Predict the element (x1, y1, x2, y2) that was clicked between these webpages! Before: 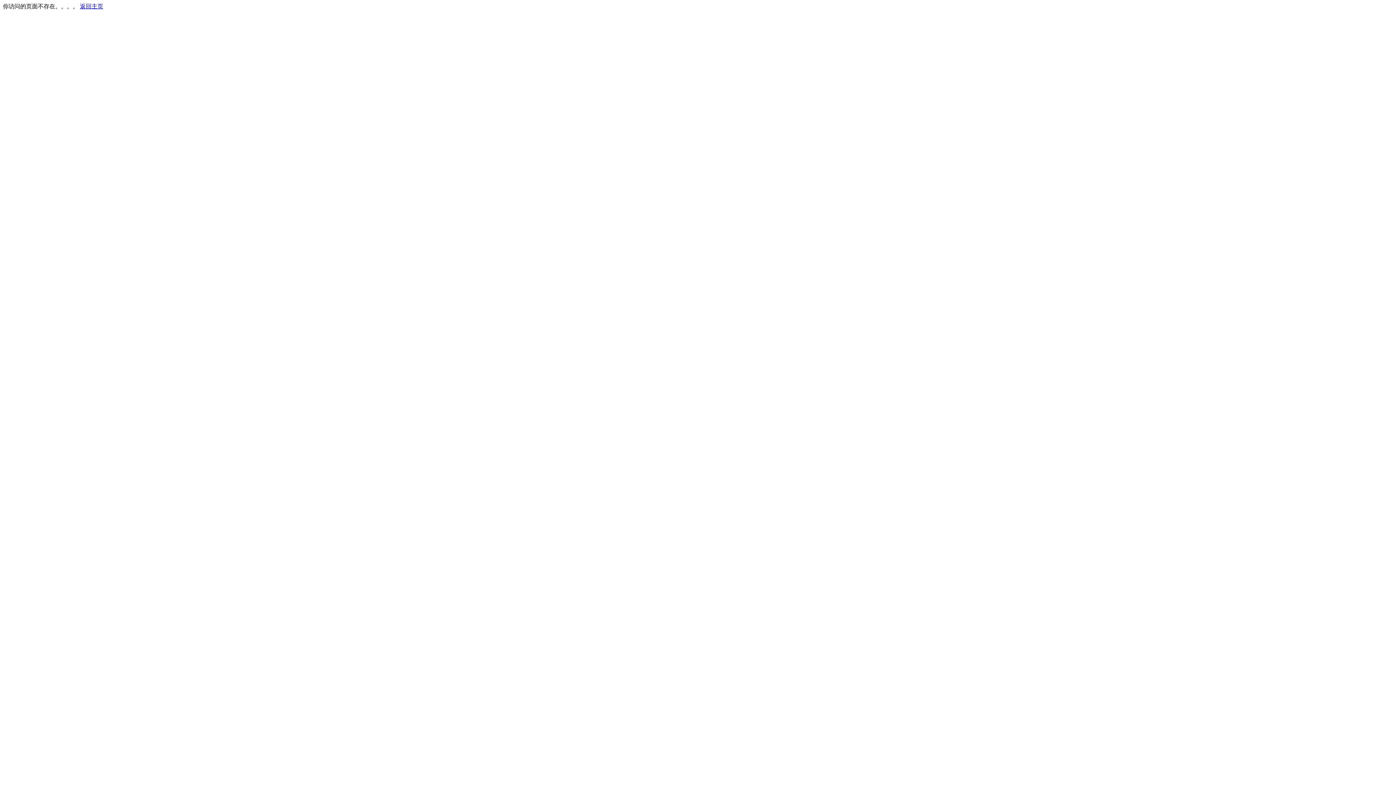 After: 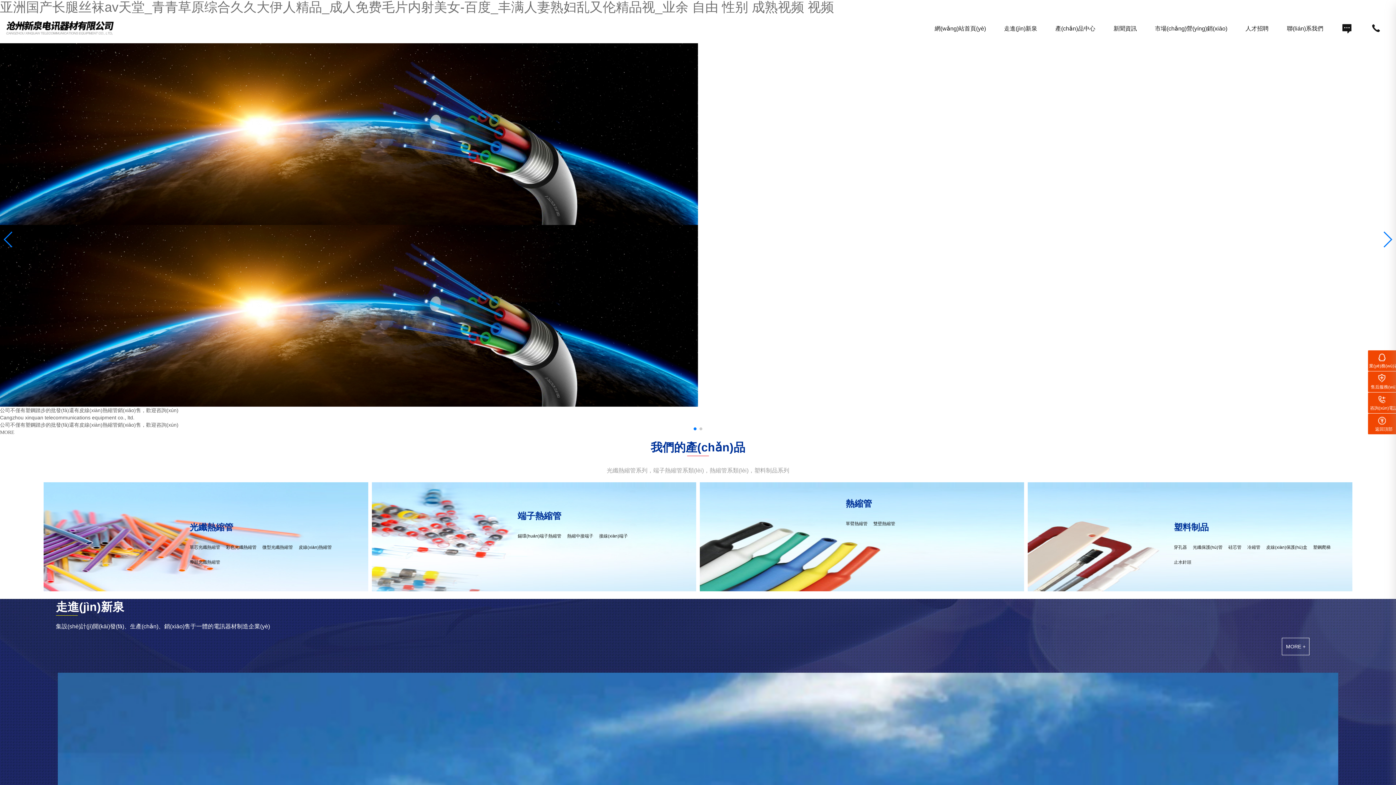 Action: label: 返回主页 bbox: (80, 3, 103, 9)